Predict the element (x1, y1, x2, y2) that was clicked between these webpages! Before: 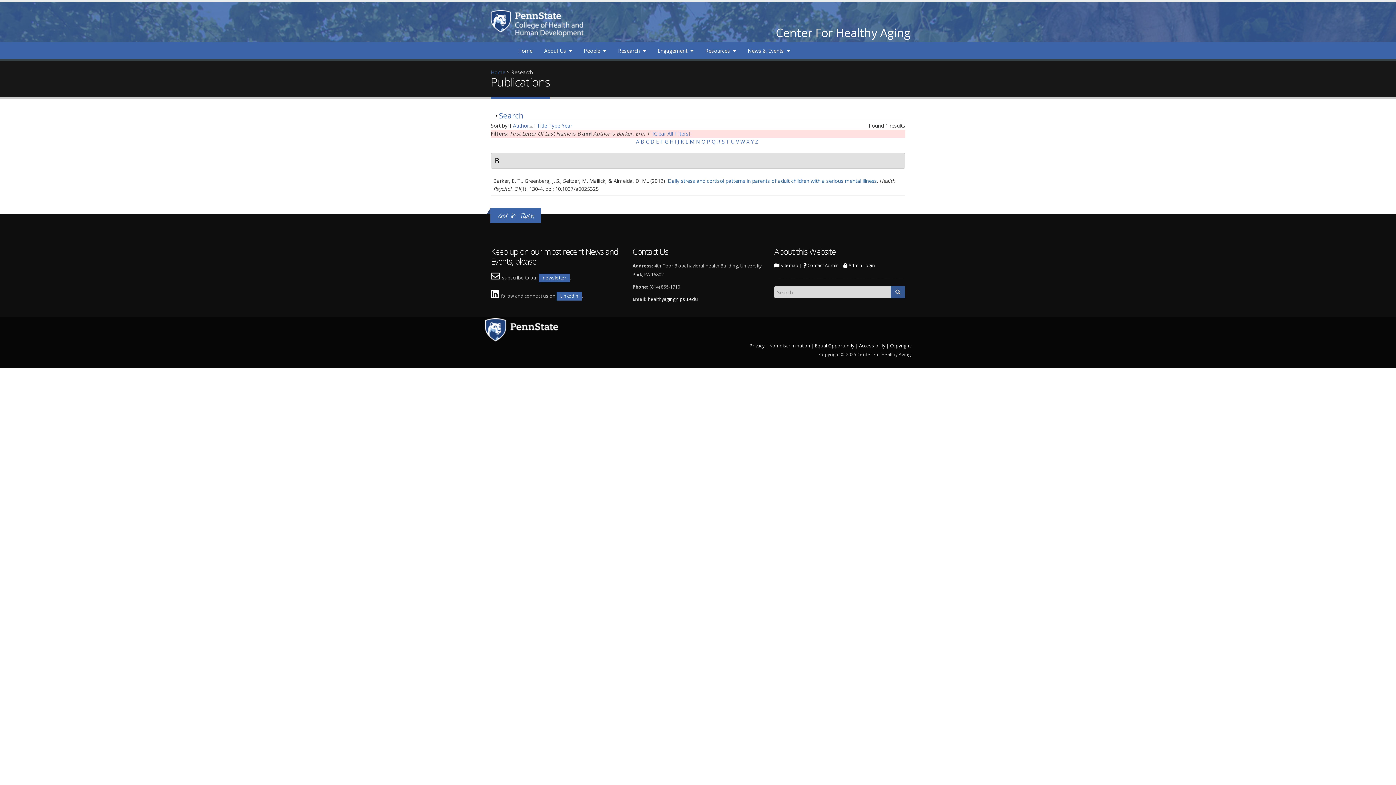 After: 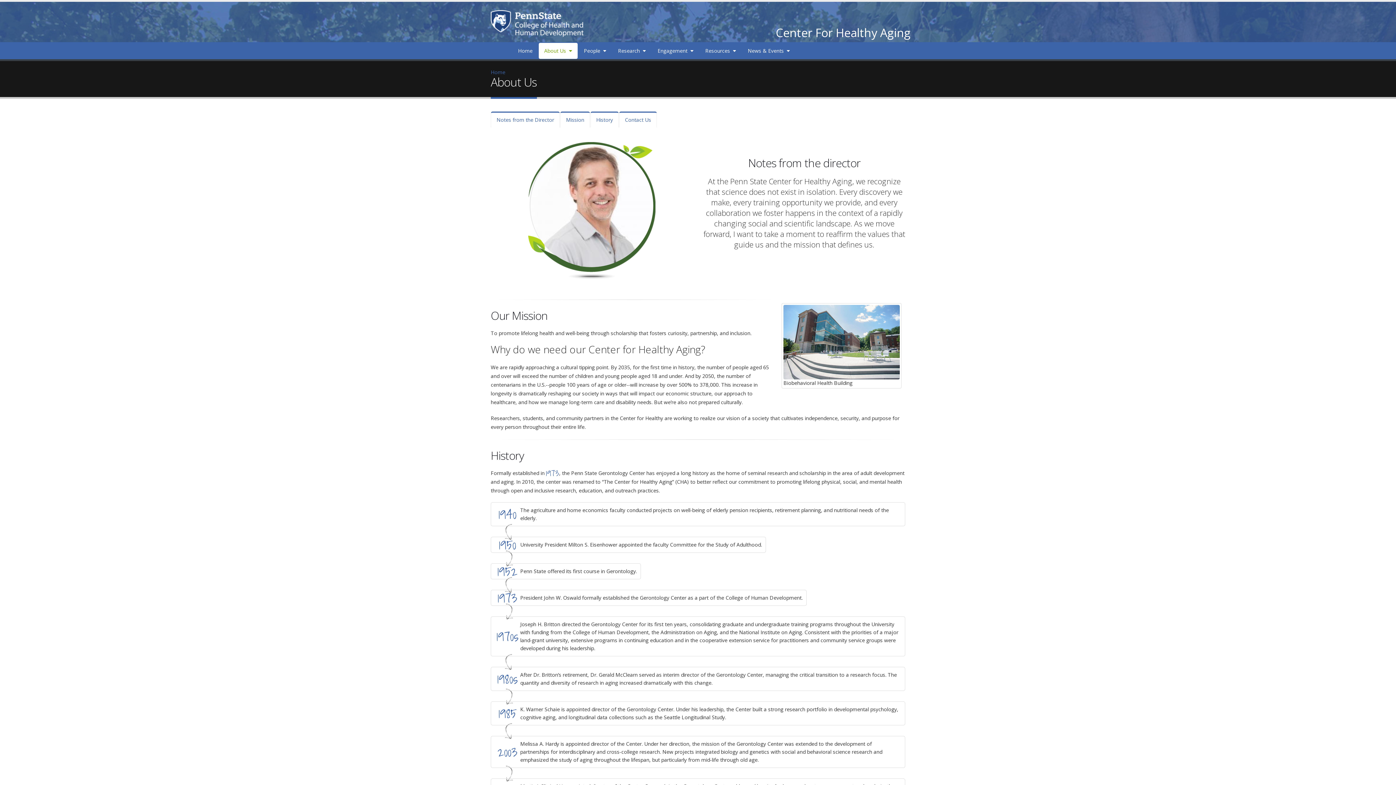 Action: label: About Us bbox: (538, 42, 577, 58)